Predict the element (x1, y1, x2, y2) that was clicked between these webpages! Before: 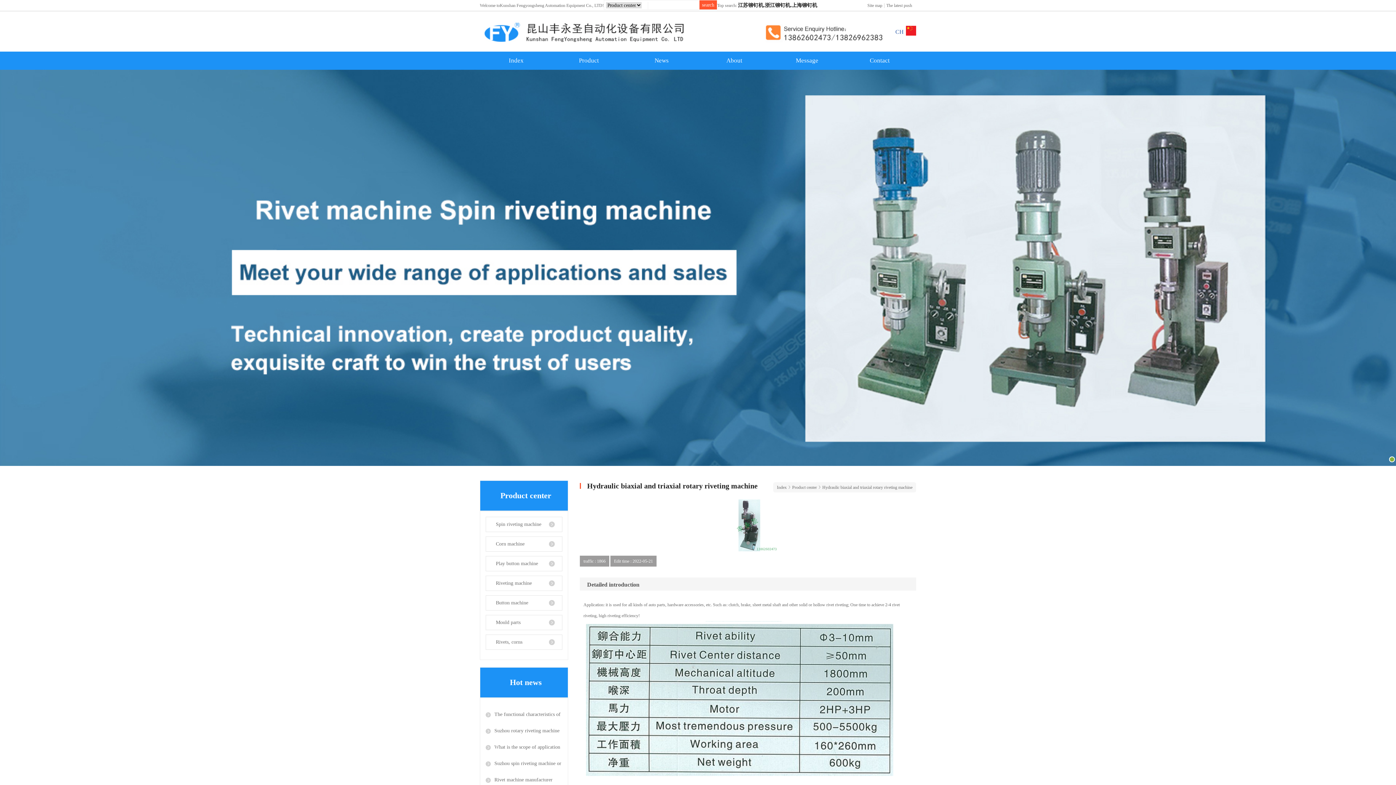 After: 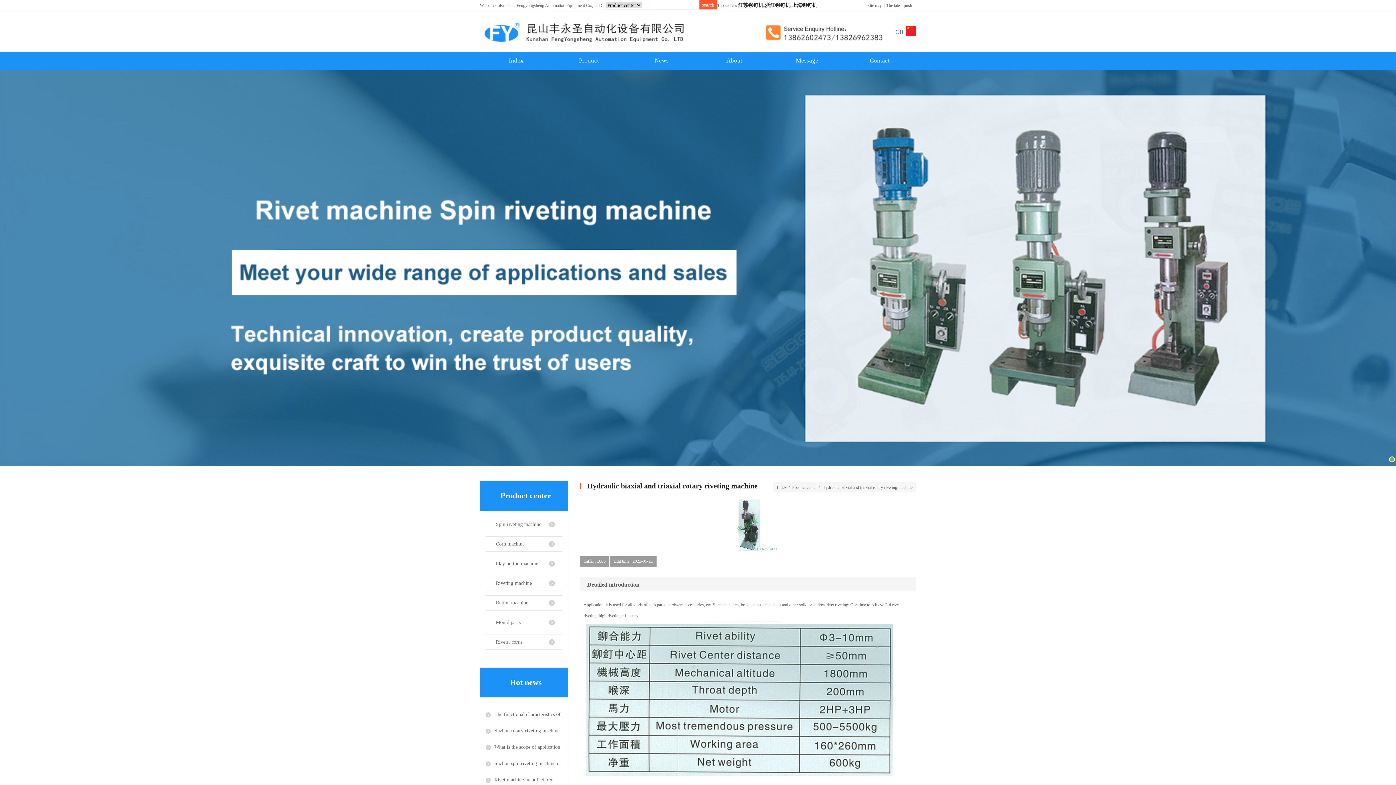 Action: bbox: (822, 485, 912, 490) label: Hydraulic biaxial and triaxial rotary riveting machine